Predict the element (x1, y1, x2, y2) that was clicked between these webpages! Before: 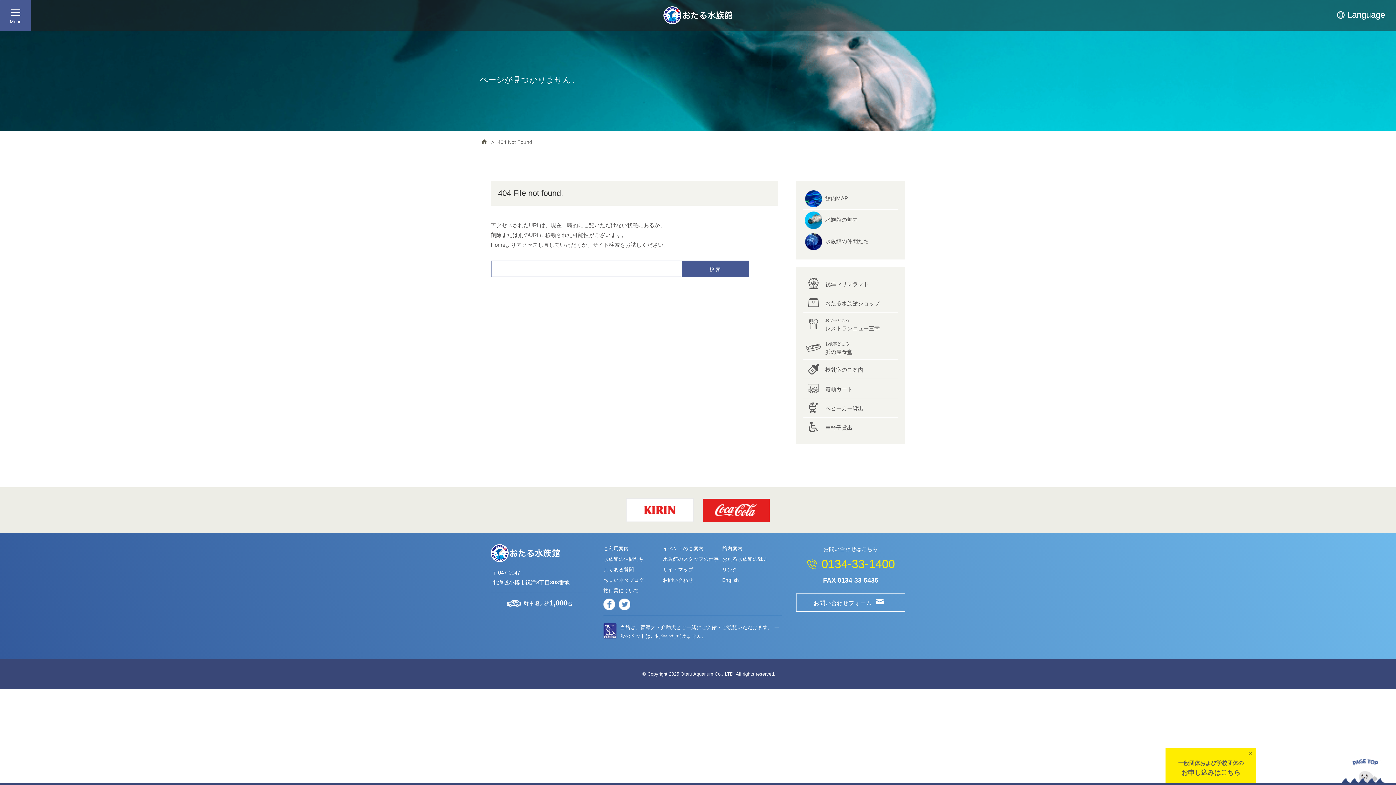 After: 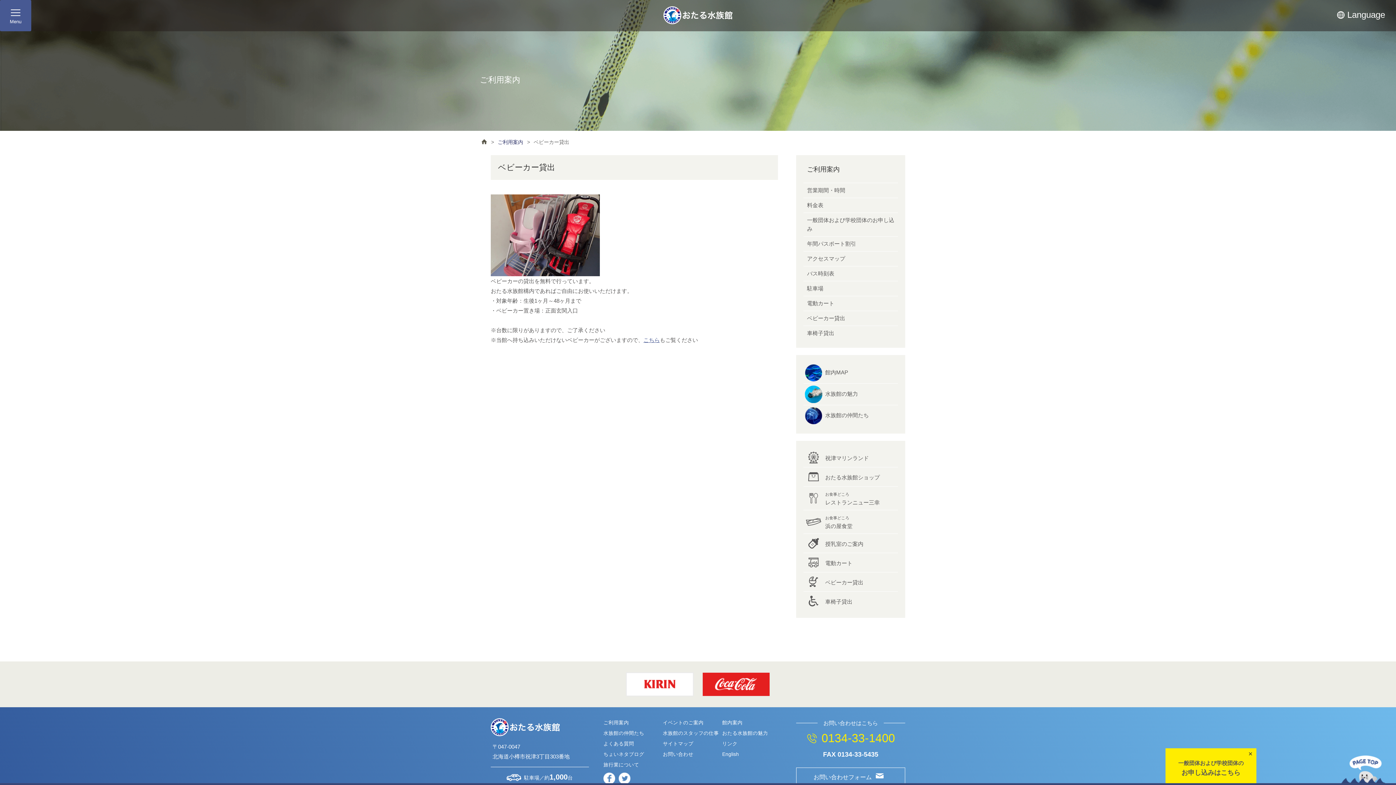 Action: bbox: (803, 398, 898, 417) label: ベビーカー貸出